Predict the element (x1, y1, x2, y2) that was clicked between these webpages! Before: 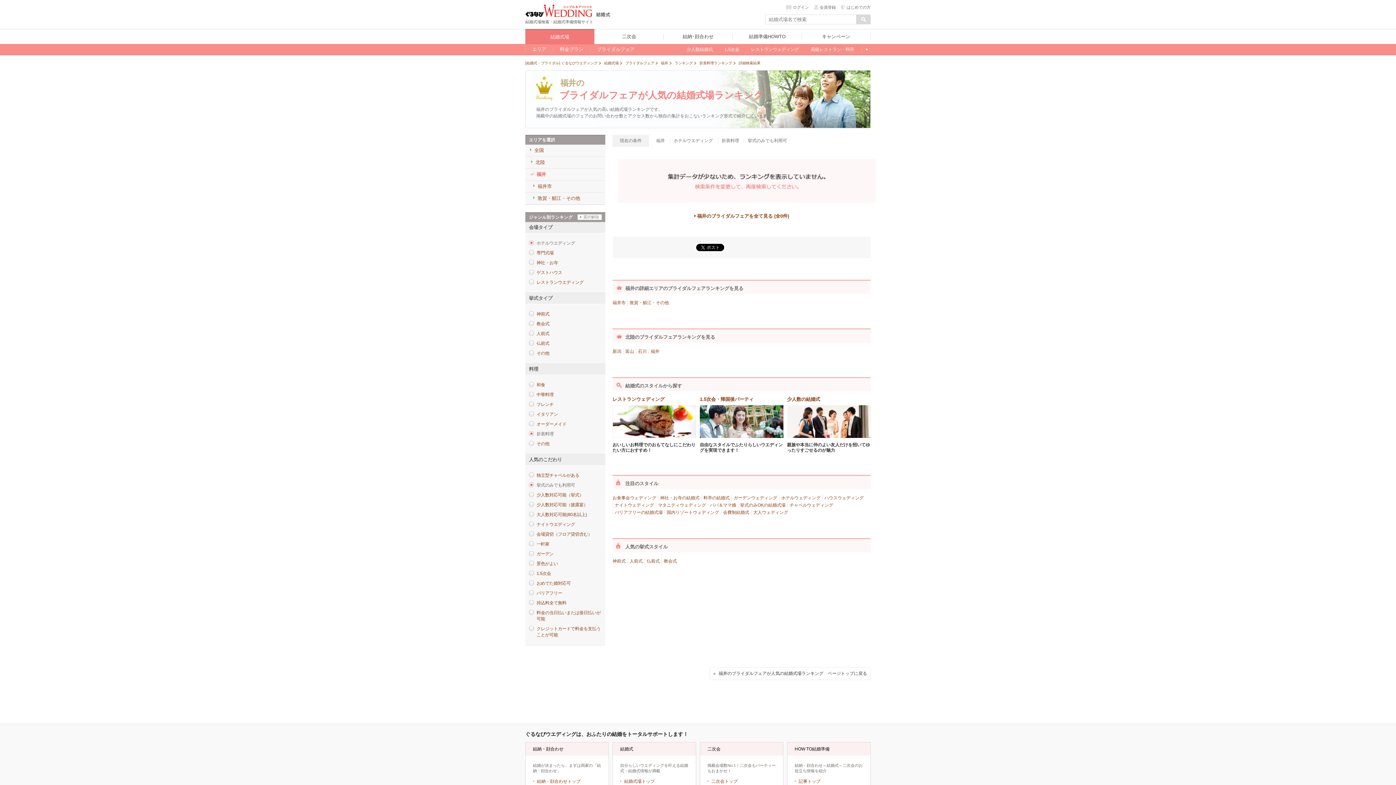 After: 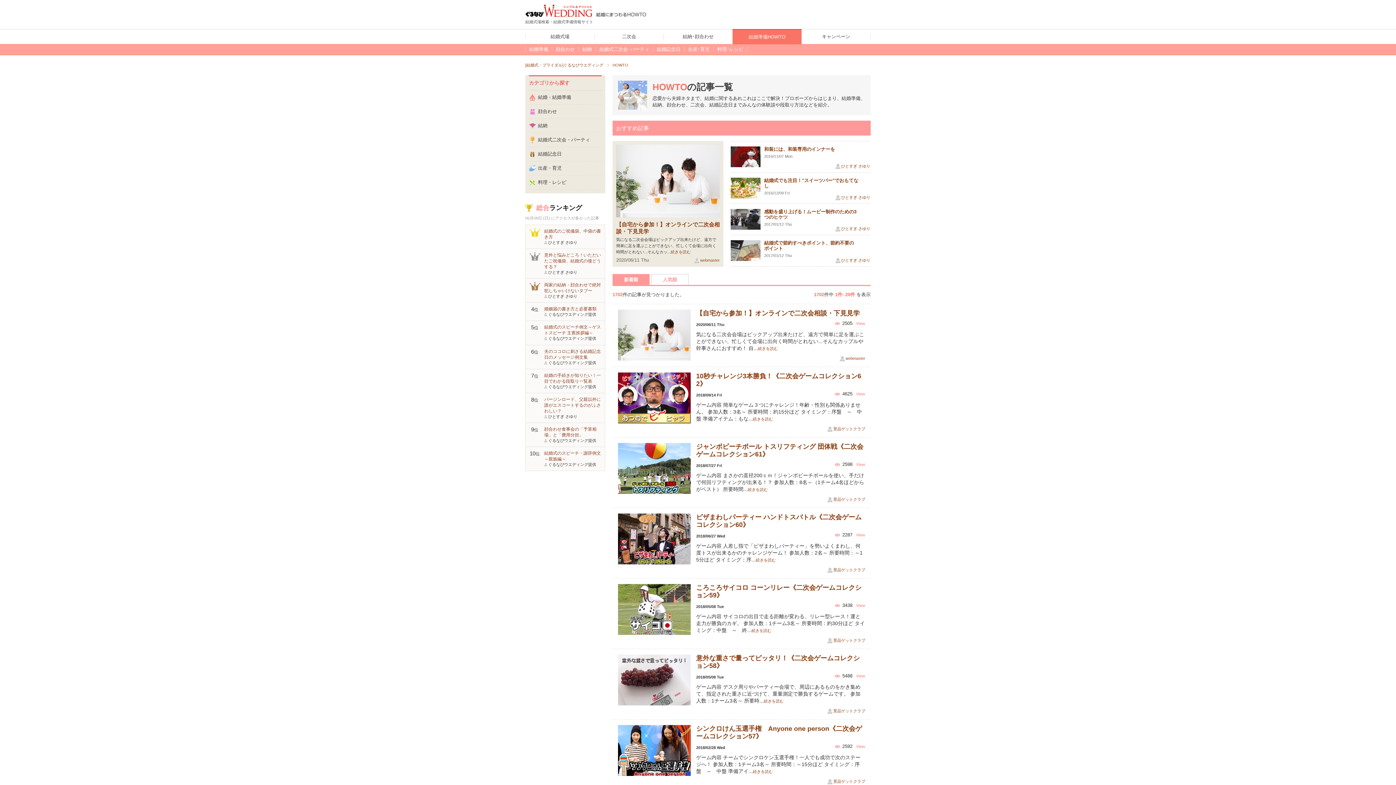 Action: bbox: (732, 29, 801, 44) label: 結婚準備HOWTO